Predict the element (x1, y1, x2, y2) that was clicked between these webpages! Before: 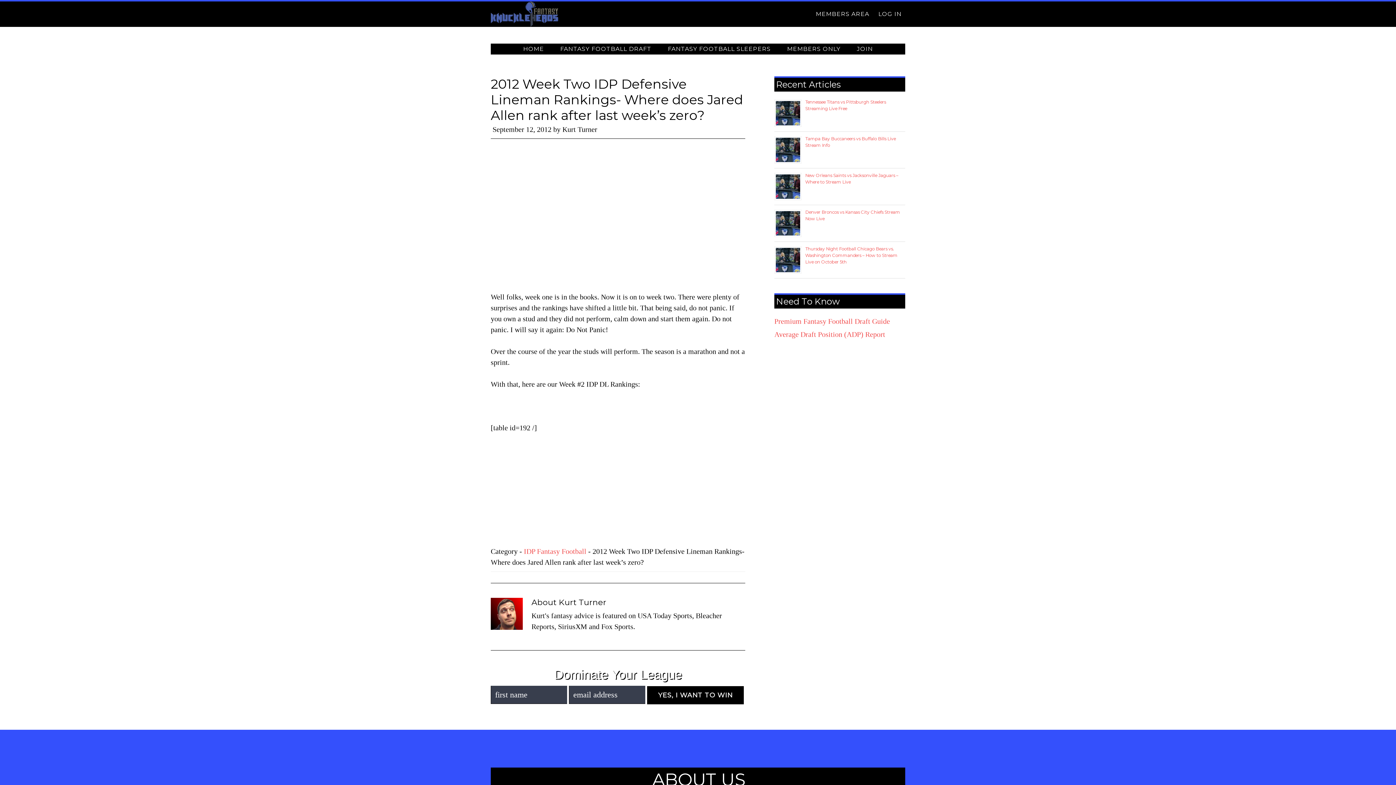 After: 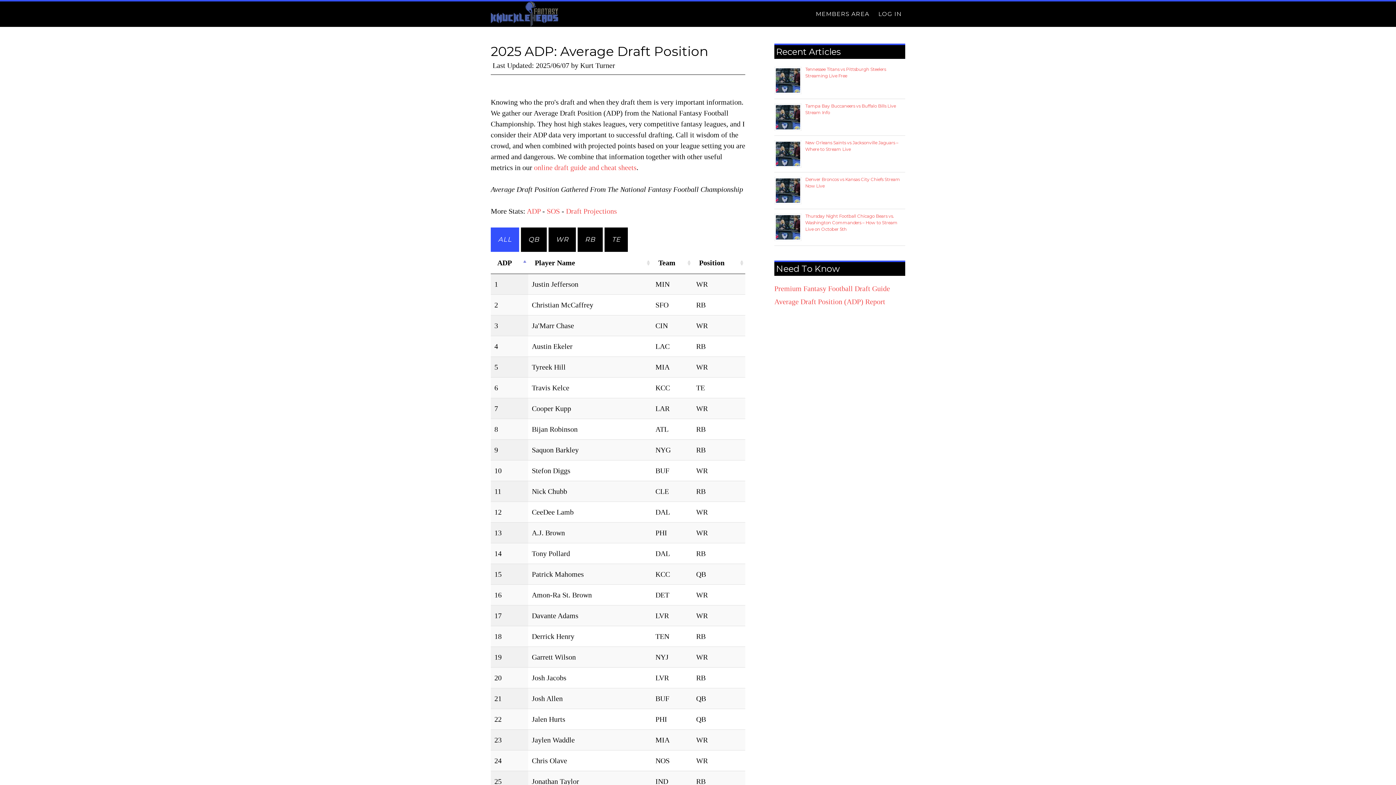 Action: bbox: (774, 330, 885, 338) label: Average Draft Position (ADP) Report